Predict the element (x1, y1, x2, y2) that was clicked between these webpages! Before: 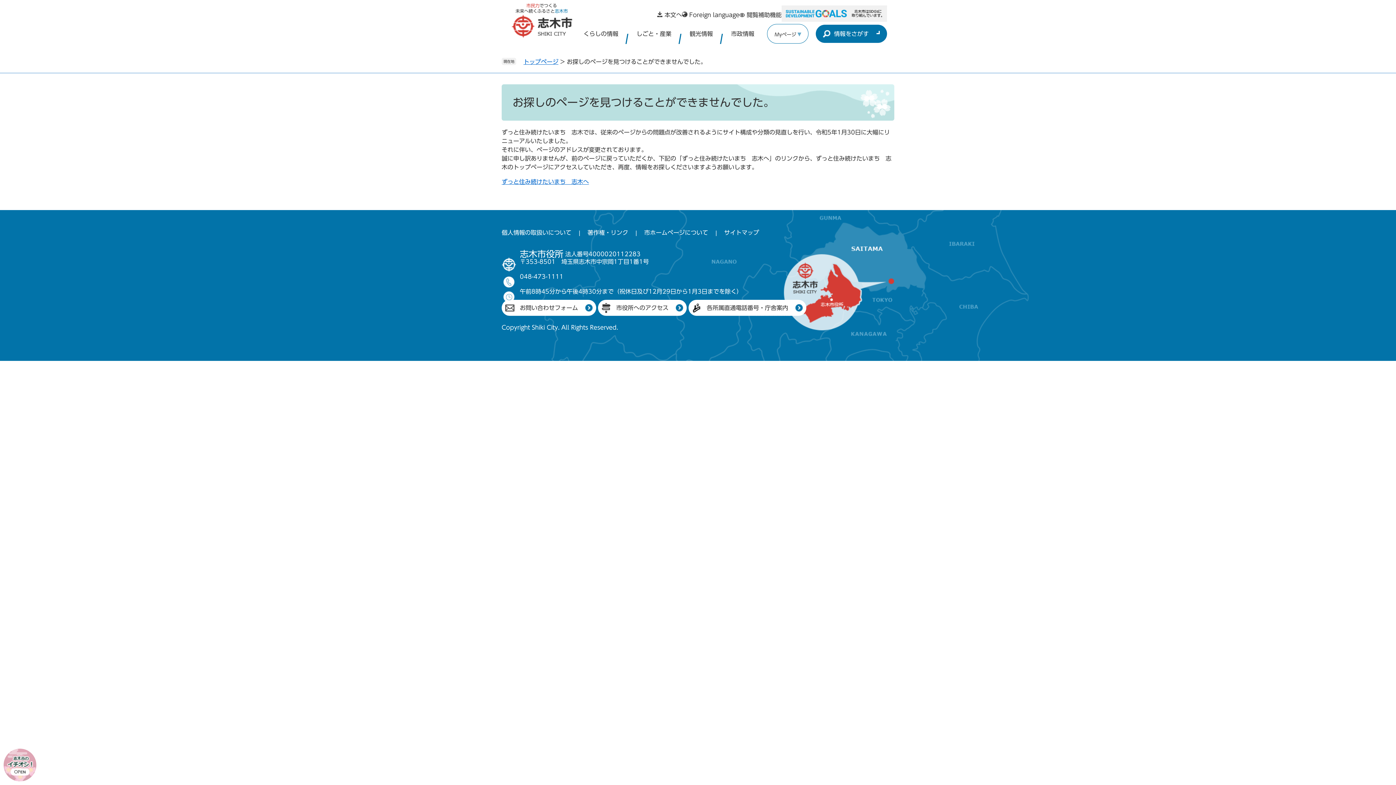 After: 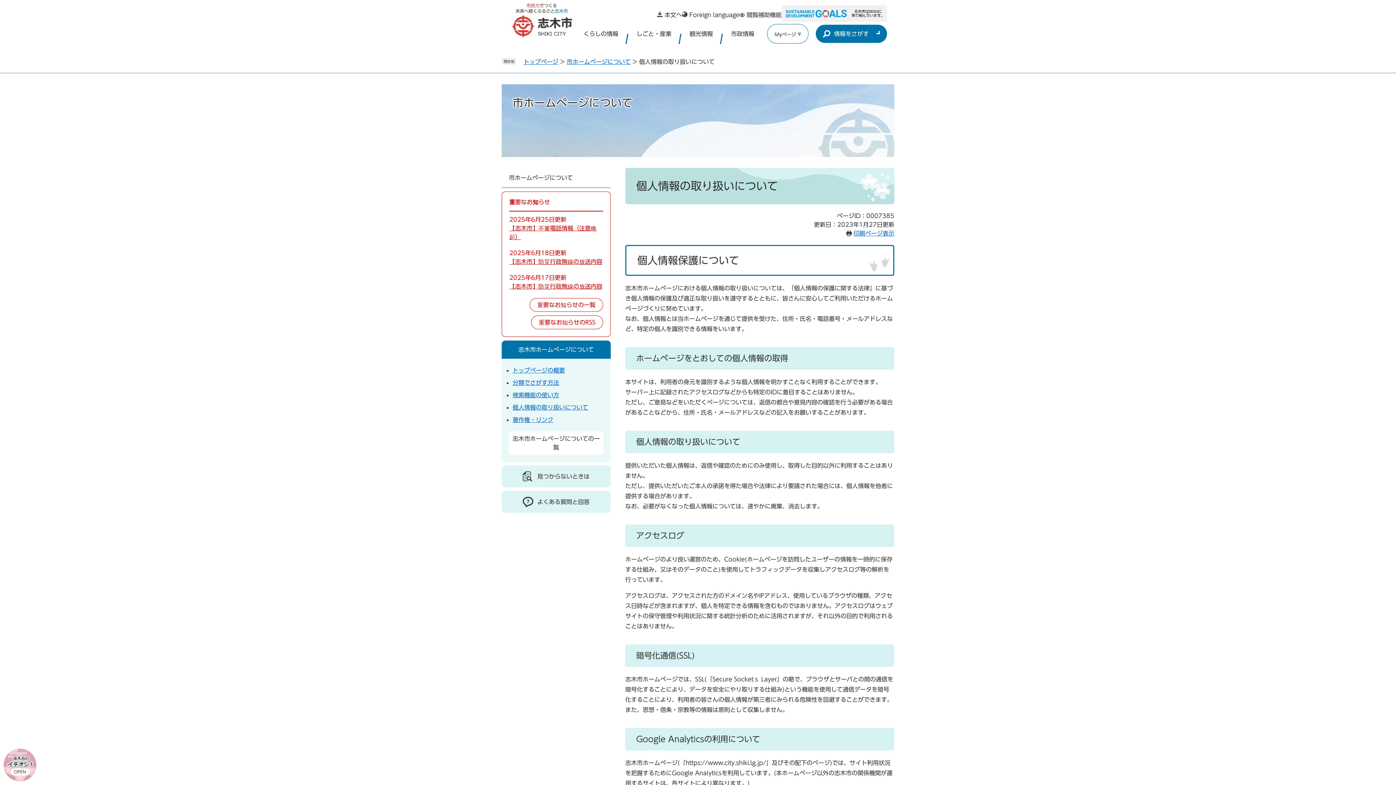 Action: label: 個人情報の取扱いについて bbox: (501, 228, 571, 237)